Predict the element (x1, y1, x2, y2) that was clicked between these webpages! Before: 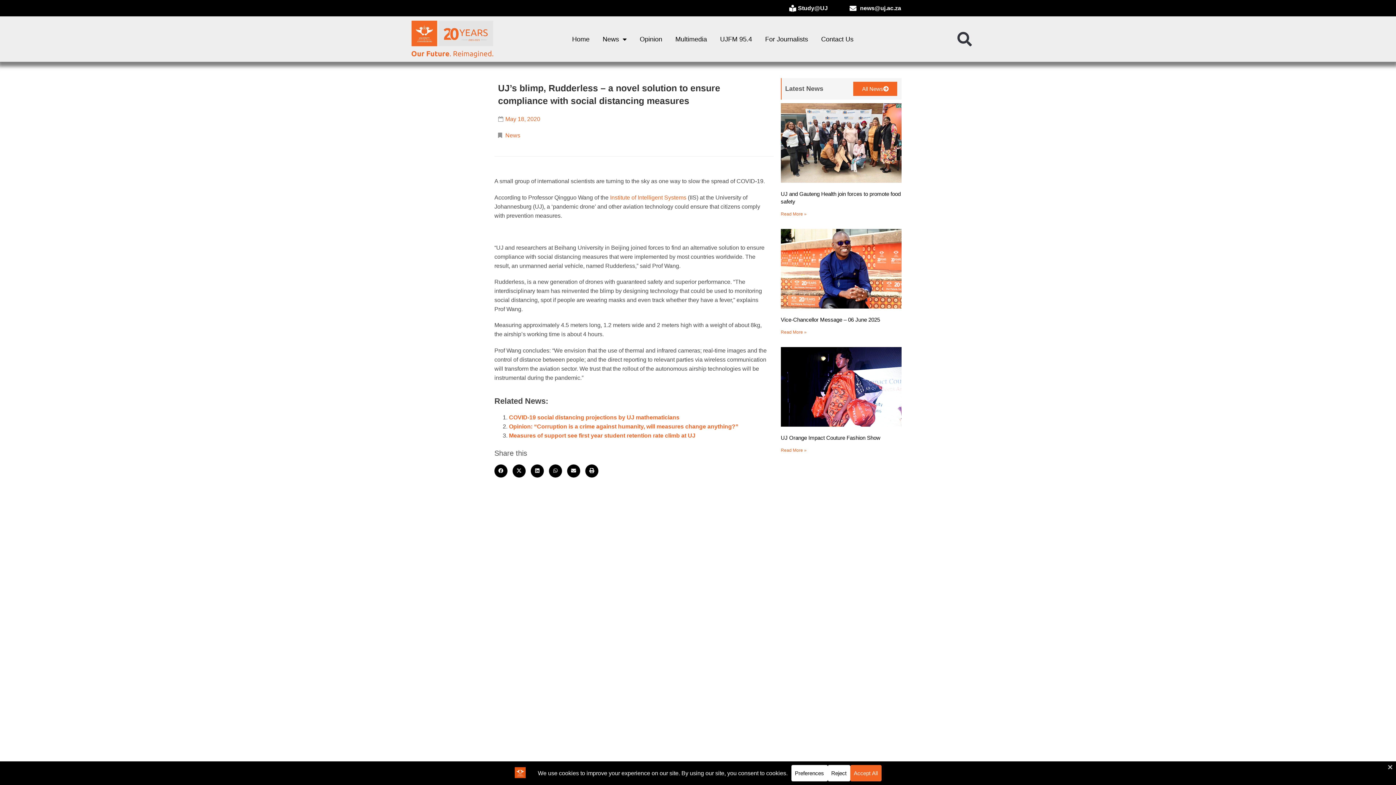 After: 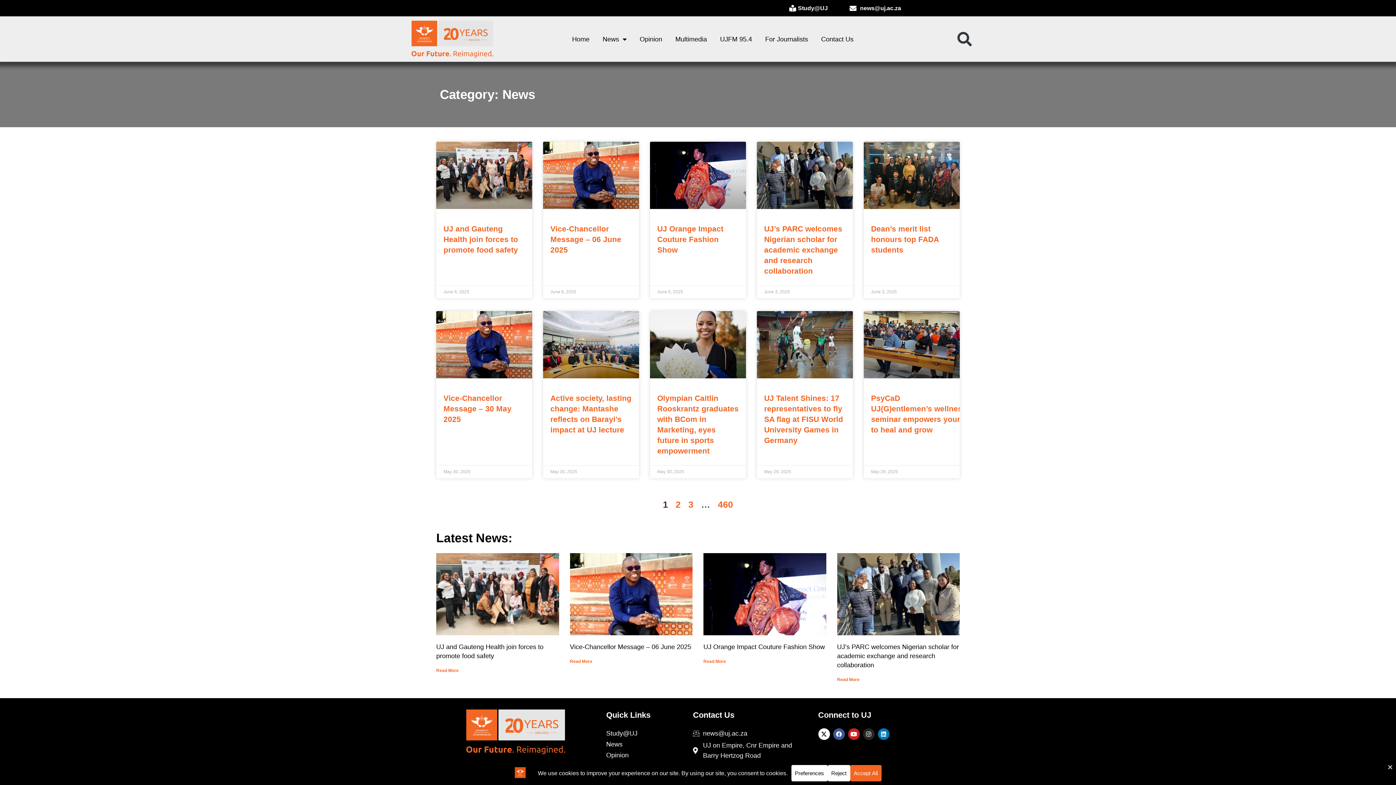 Action: label: News bbox: (505, 132, 520, 138)